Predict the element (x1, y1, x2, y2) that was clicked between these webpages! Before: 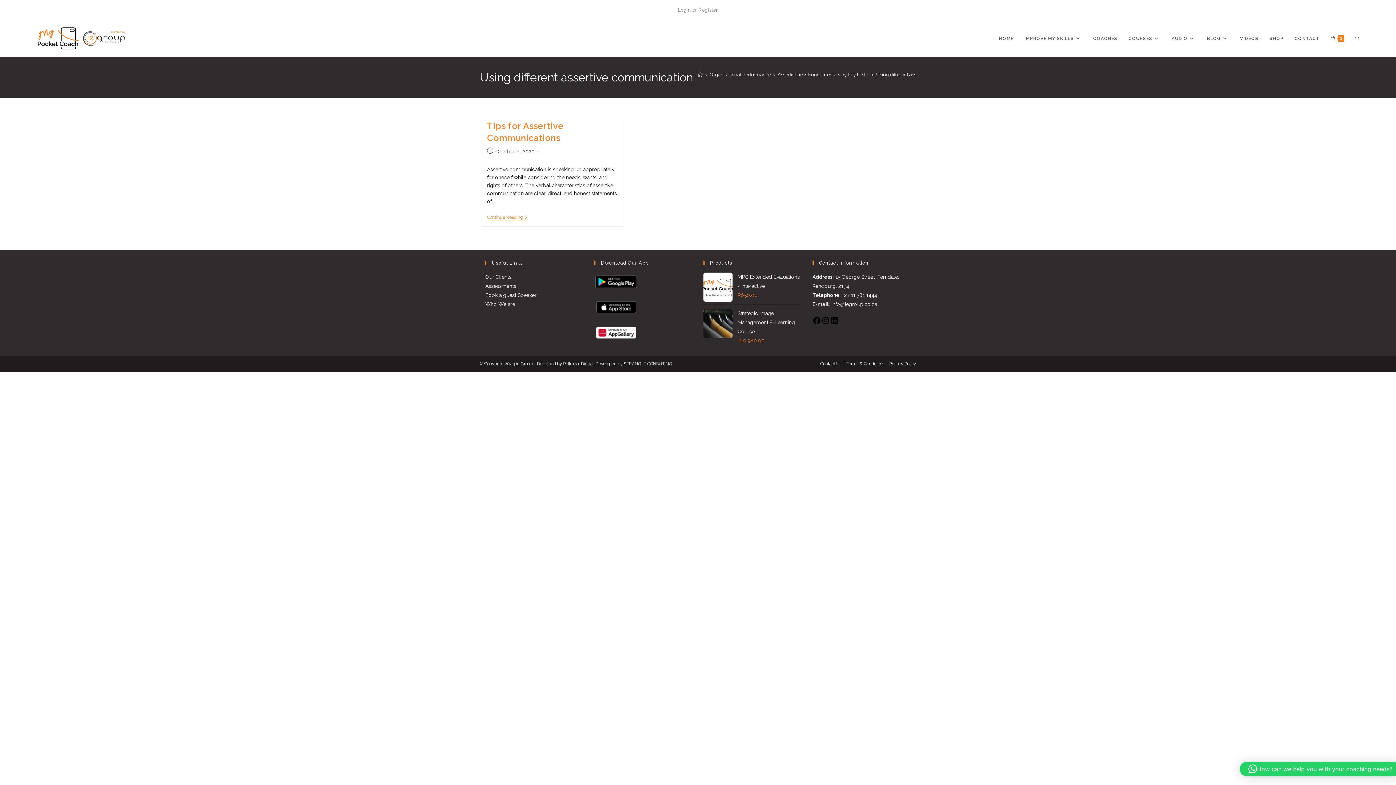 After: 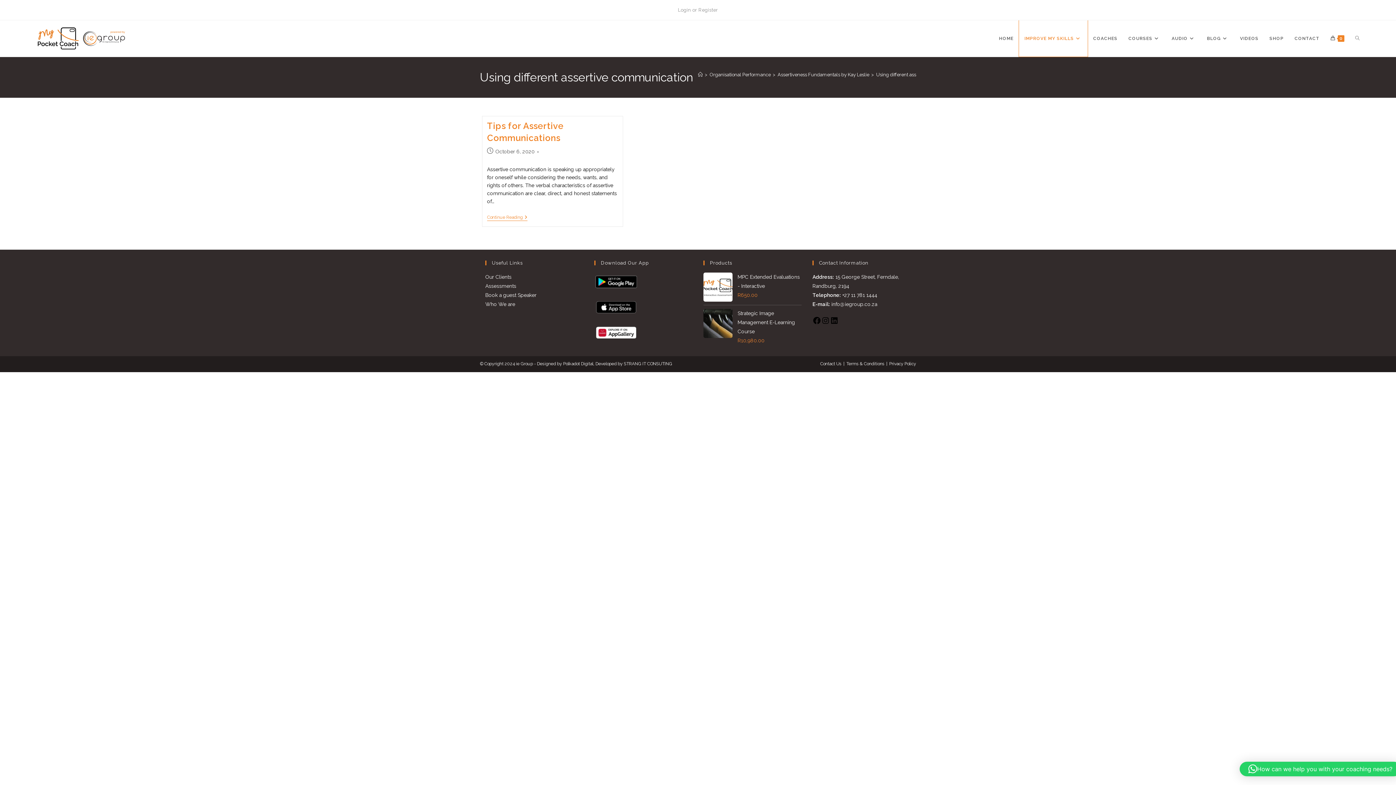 Action: label: IMPROVE MY SKILLS bbox: (1019, 20, 1088, 56)